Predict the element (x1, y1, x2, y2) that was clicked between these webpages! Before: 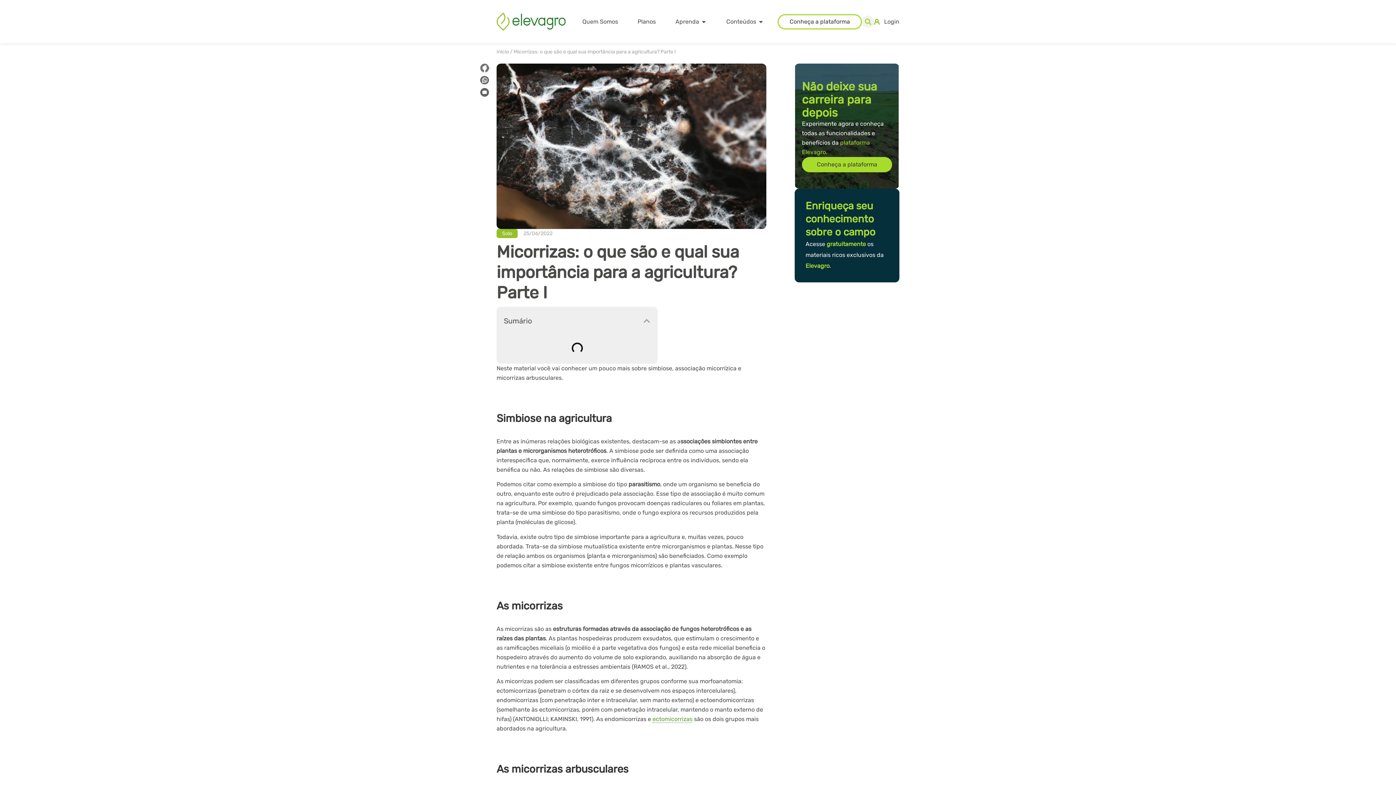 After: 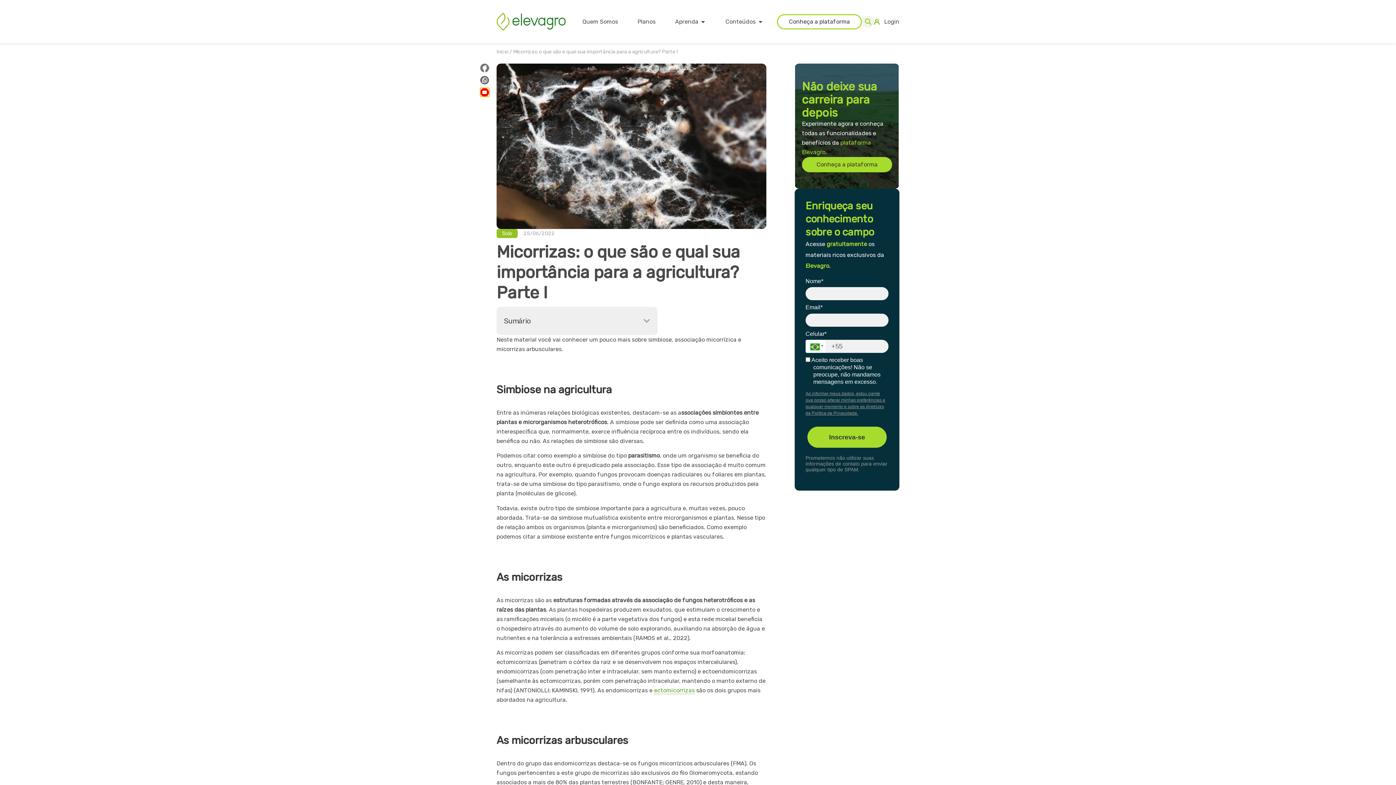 Action: label: Compartilhar no email bbox: (480, 88, 489, 96)